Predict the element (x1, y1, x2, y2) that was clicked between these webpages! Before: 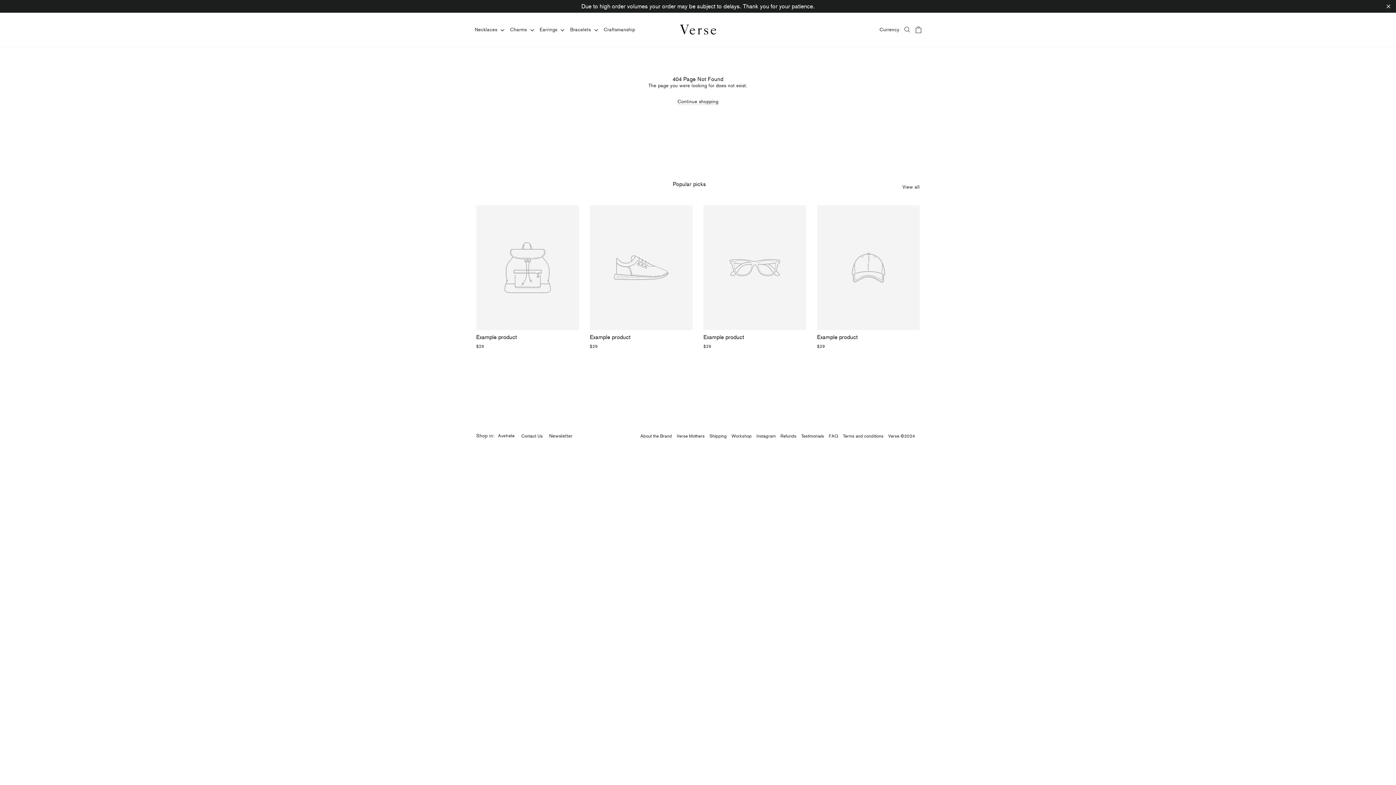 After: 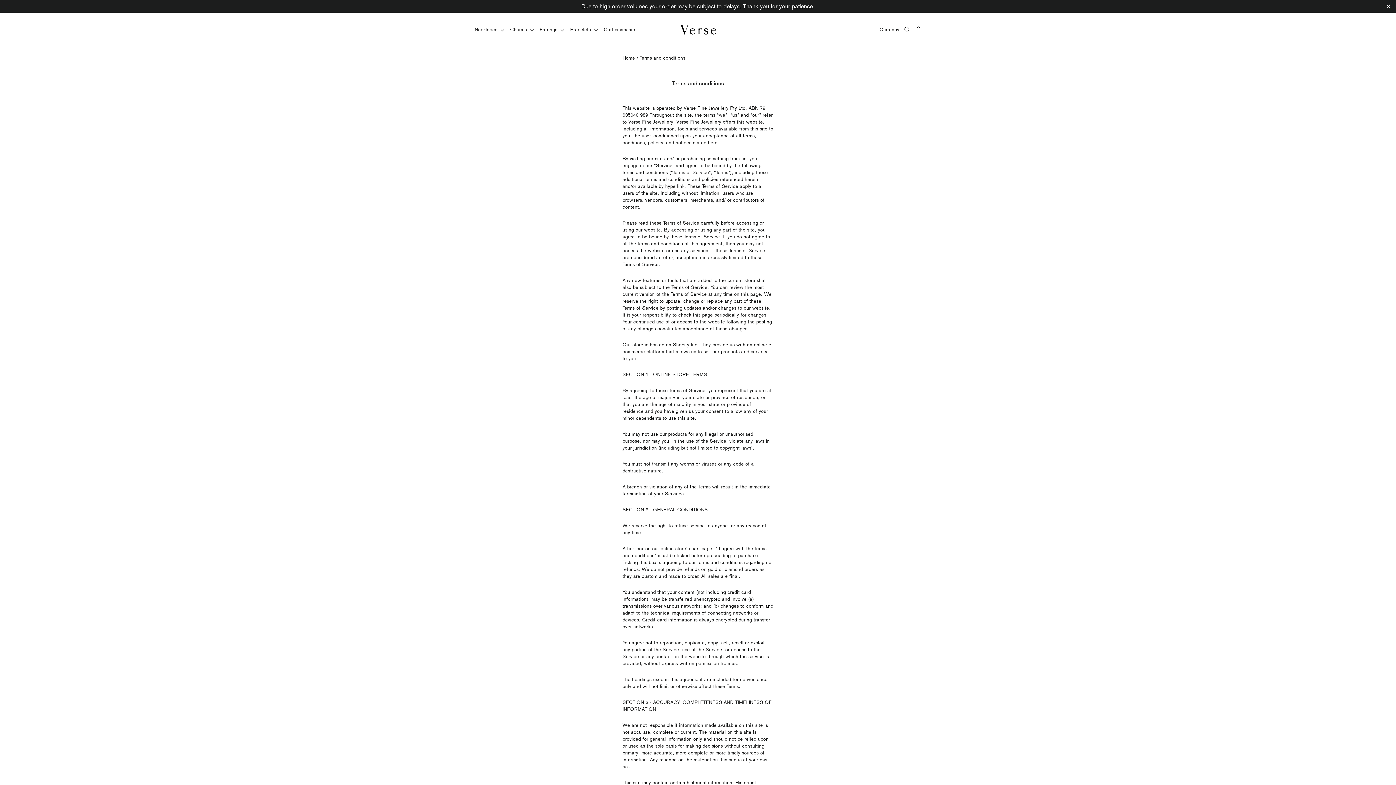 Action: label: Terms and conditions bbox: (843, 431, 883, 440)